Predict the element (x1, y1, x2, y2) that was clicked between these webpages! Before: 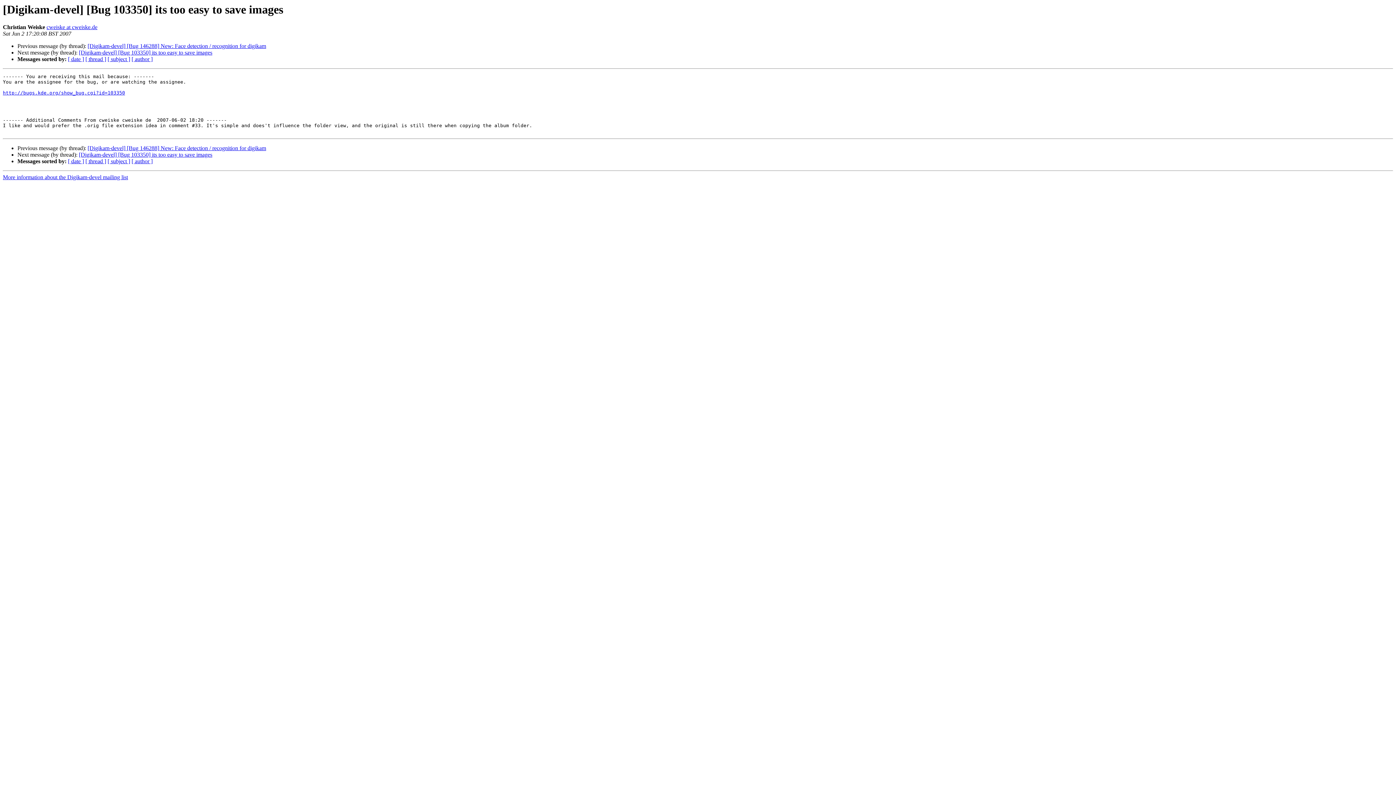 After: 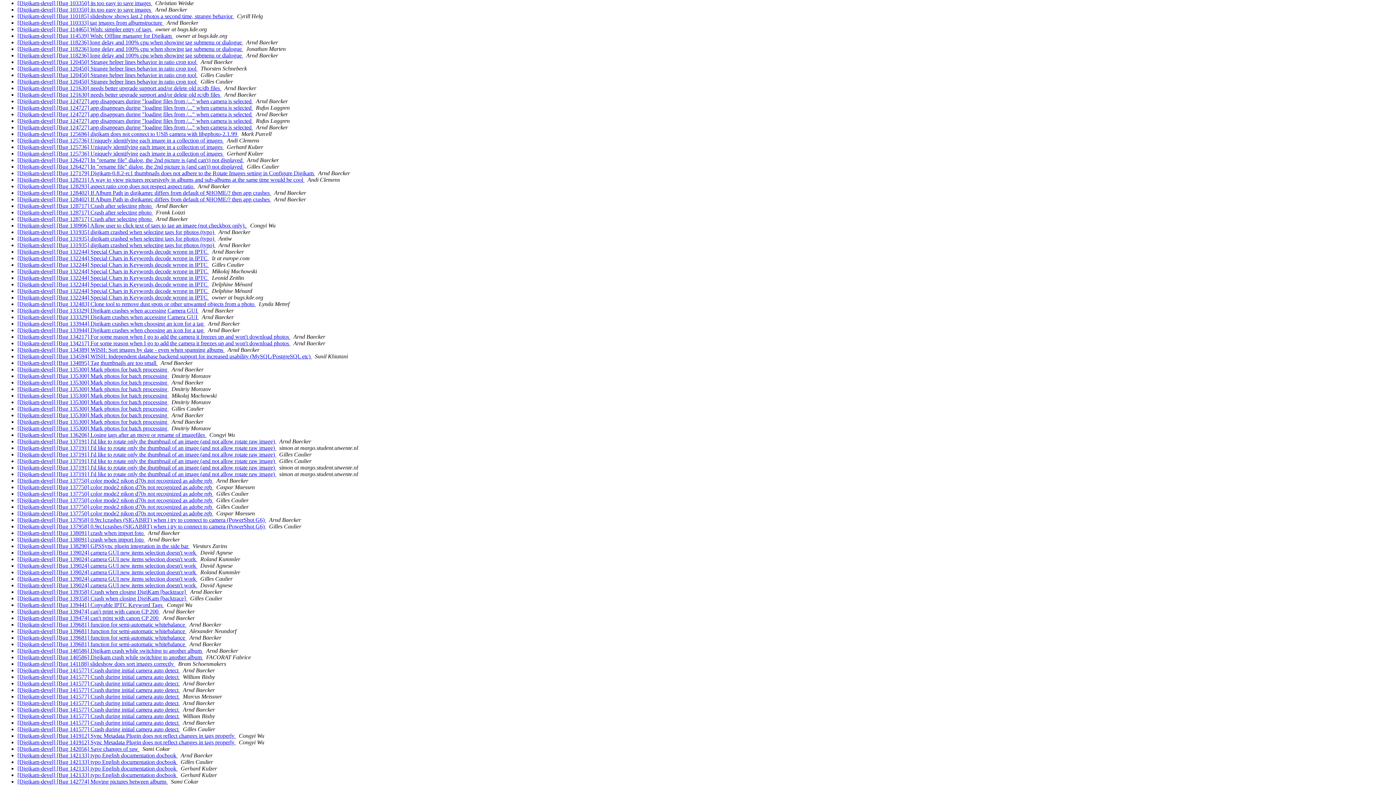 Action: label: [ subject ] bbox: (107, 158, 130, 164)